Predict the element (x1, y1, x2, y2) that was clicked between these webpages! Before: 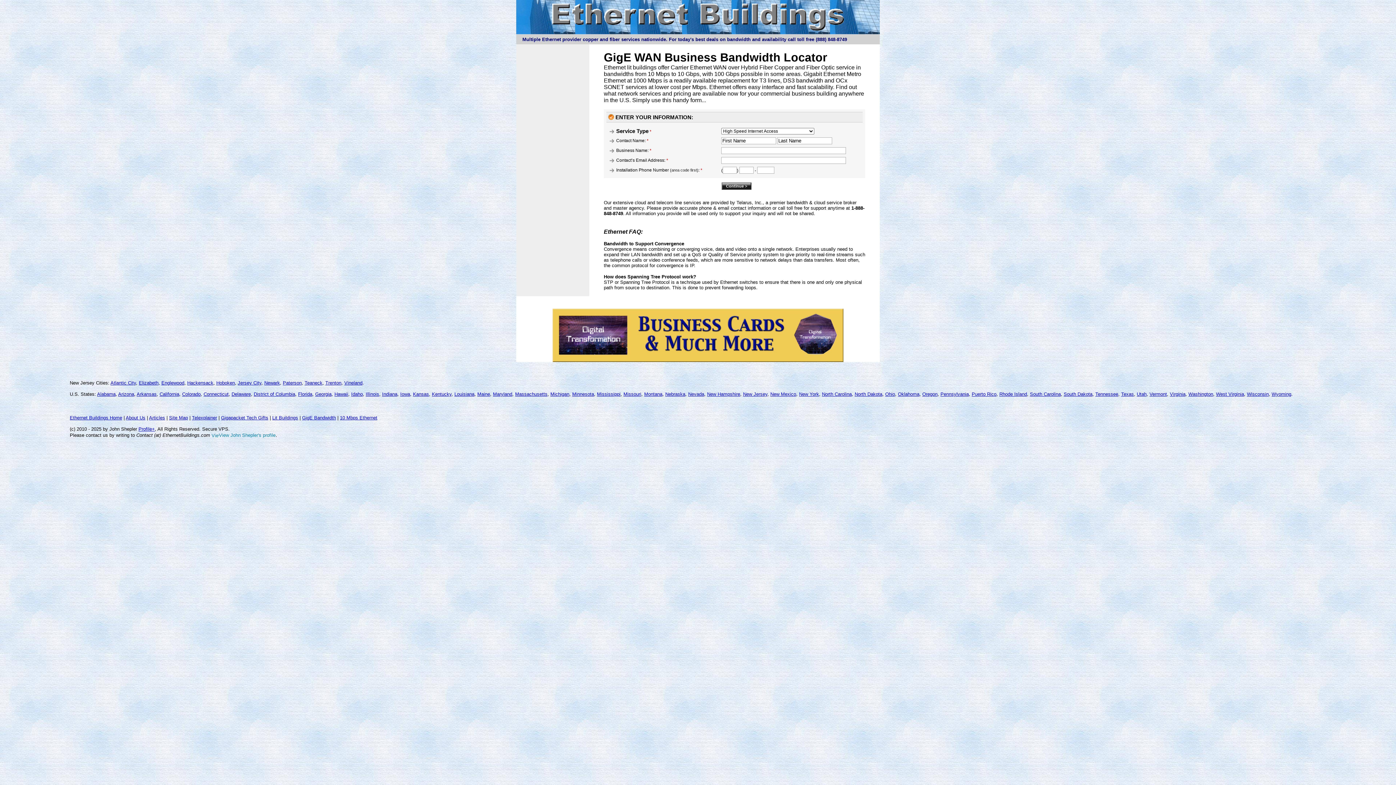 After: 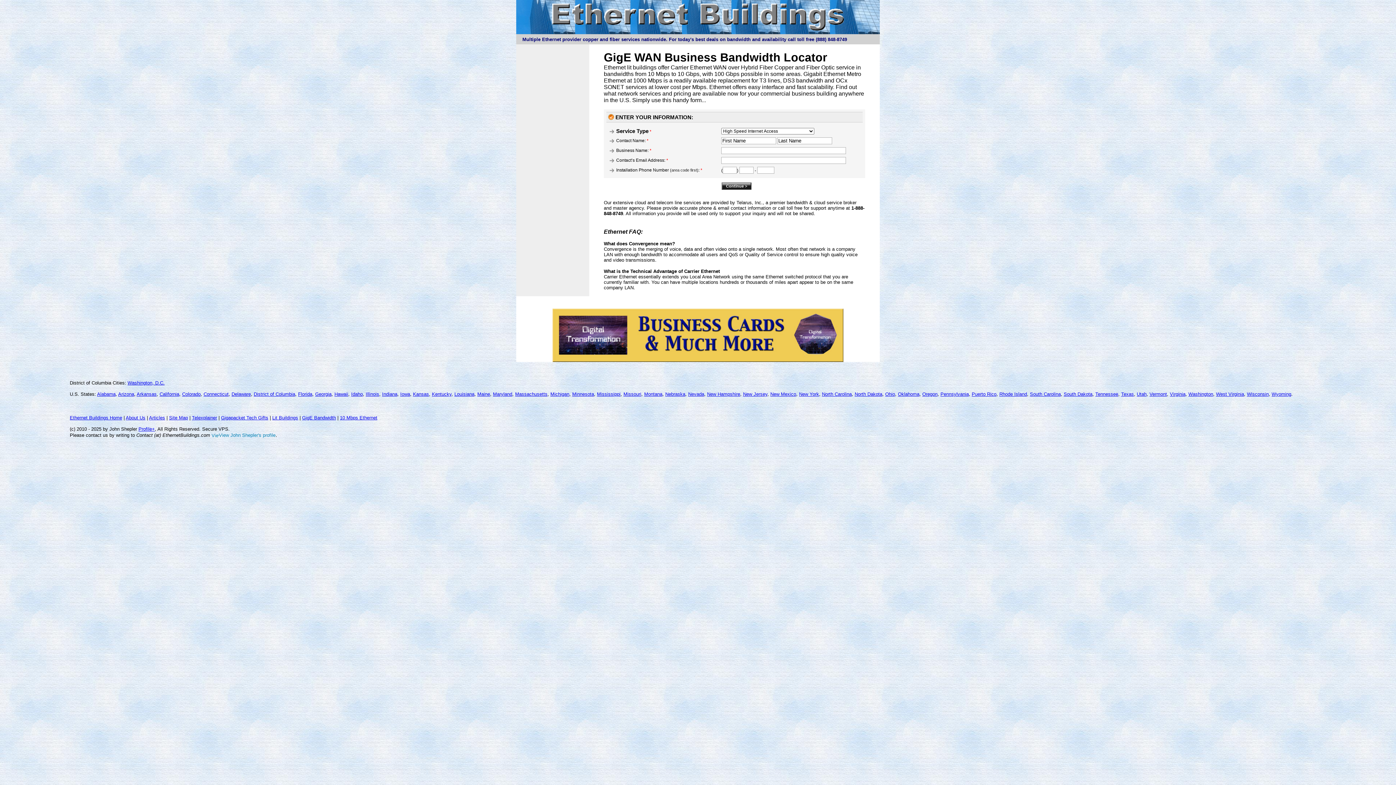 Action: bbox: (253, 391, 295, 397) label: District of Columbia